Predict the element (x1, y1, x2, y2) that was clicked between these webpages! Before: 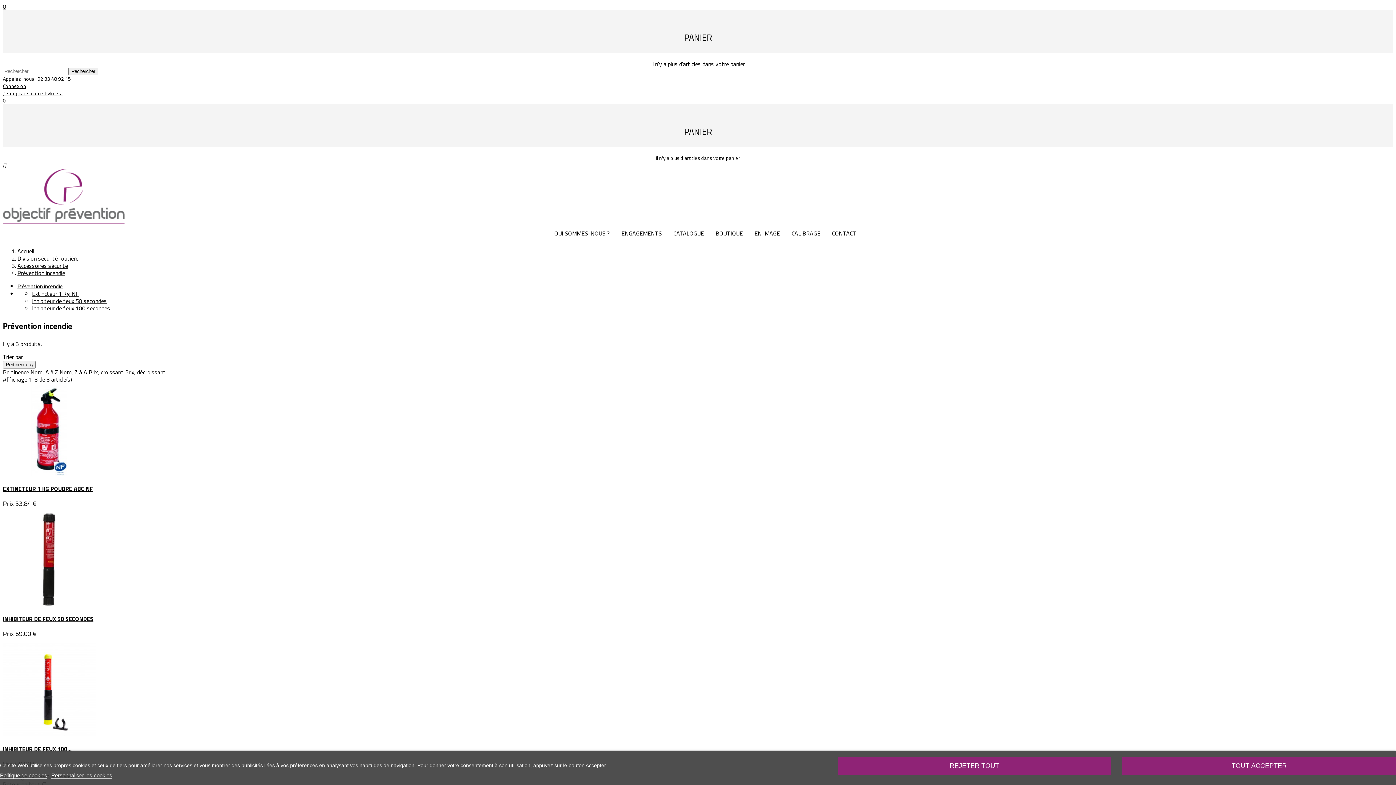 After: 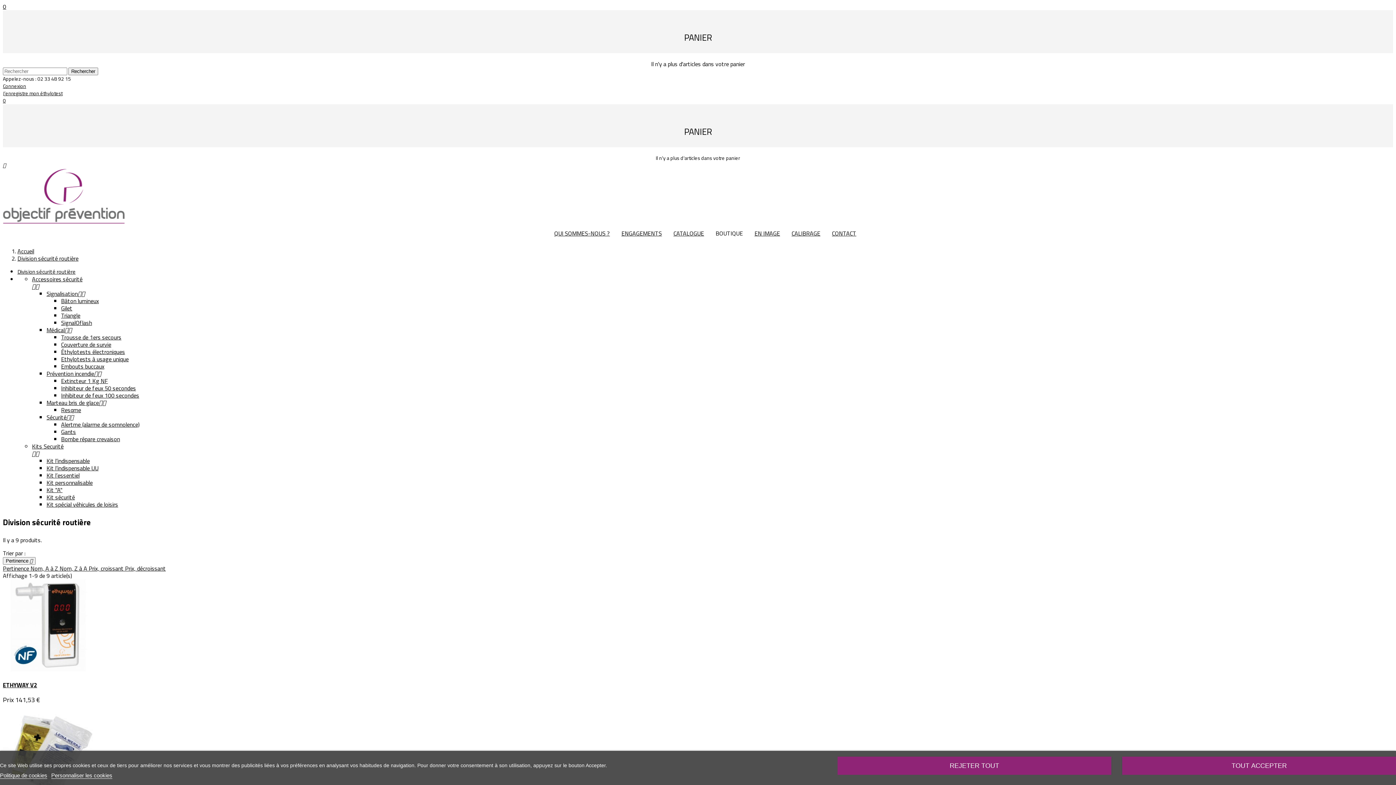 Action: bbox: (17, 254, 78, 262) label: Division sécurité routière